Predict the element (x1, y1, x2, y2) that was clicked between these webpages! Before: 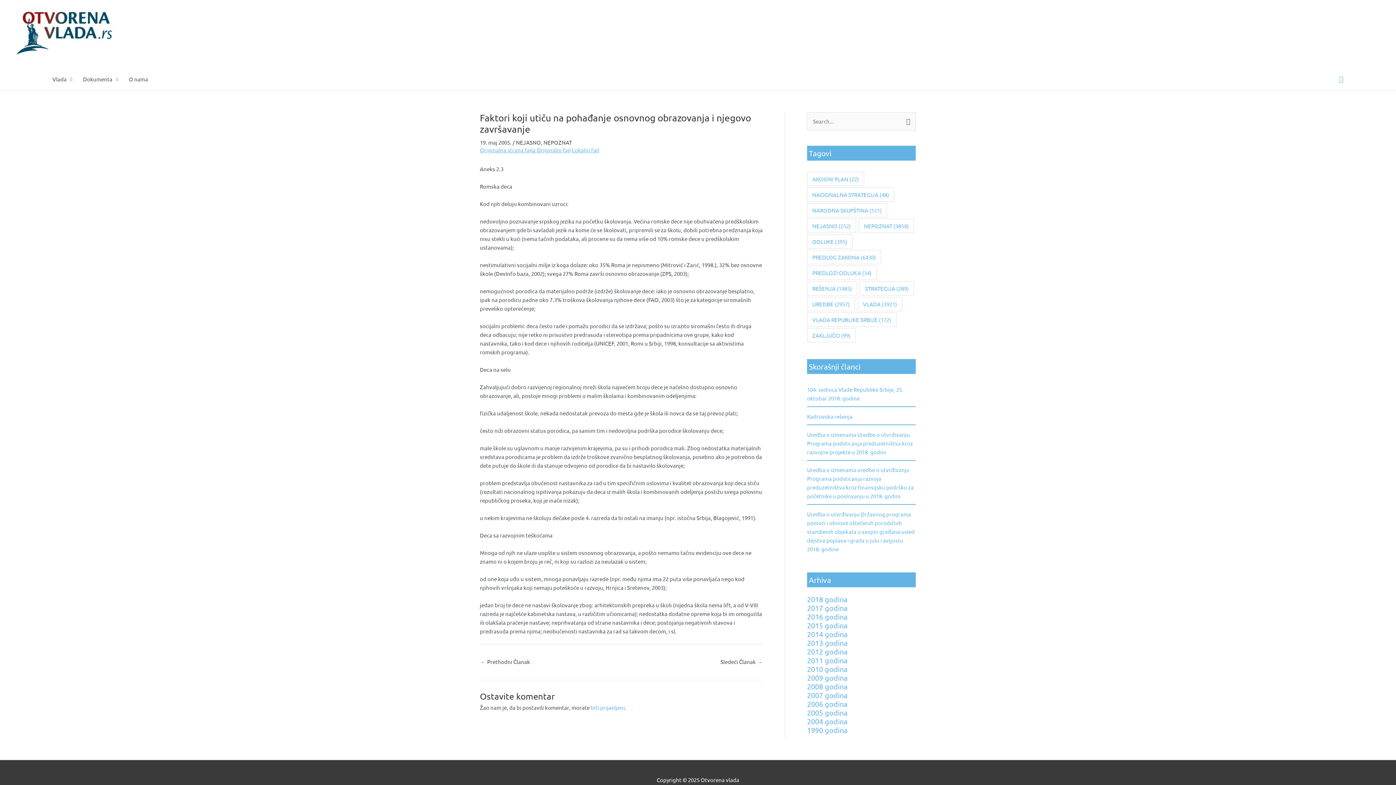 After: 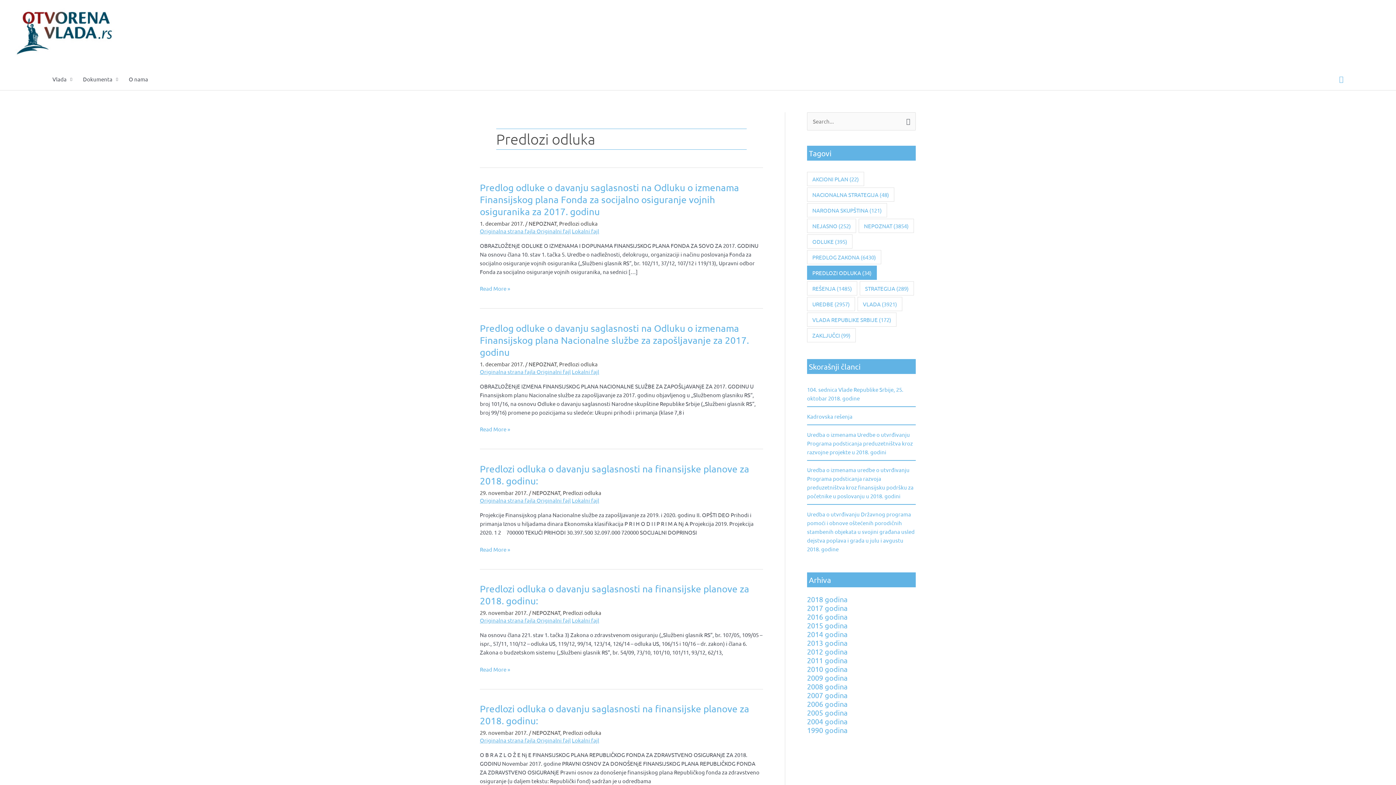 Action: label: Predlozi odluka (34 stavke) bbox: (807, 265, 877, 280)